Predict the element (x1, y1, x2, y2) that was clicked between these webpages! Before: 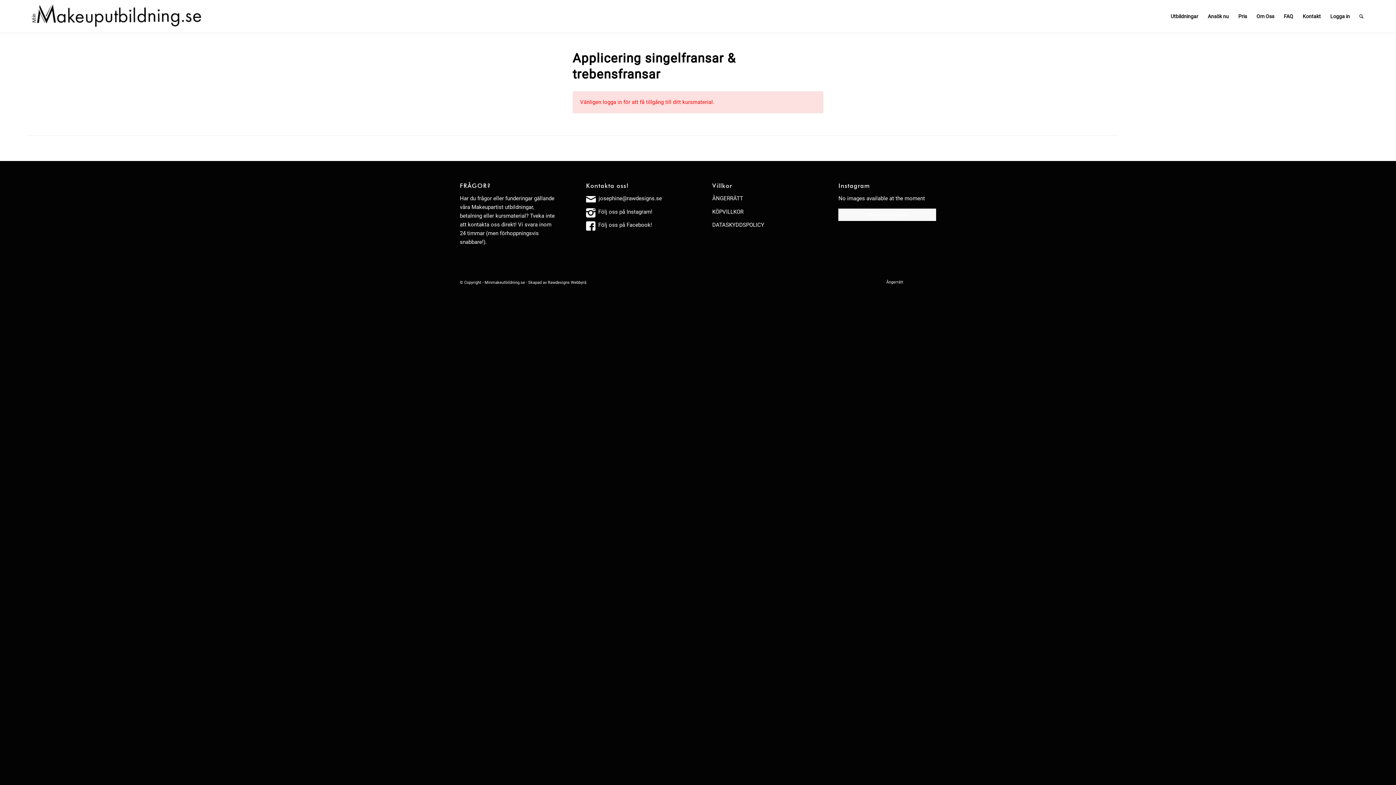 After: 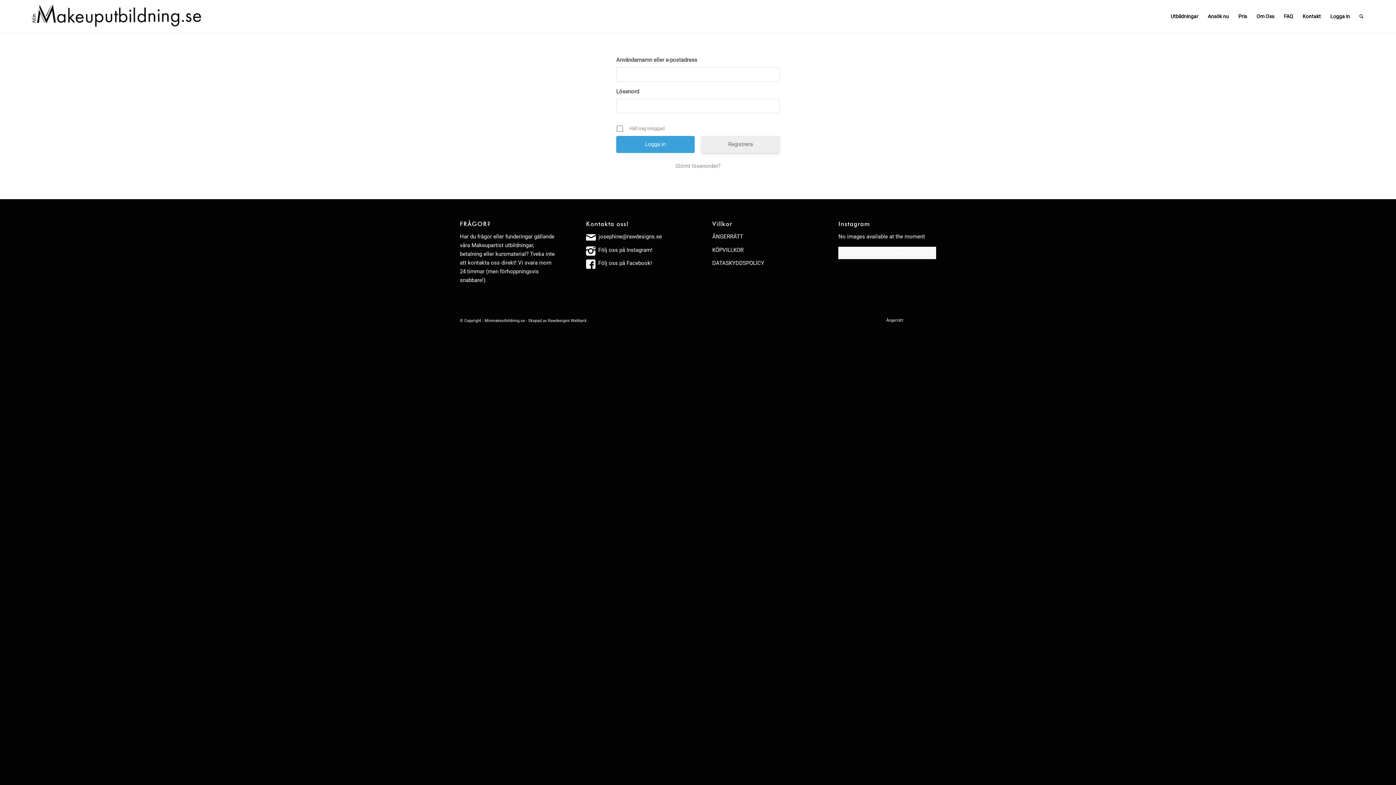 Action: bbox: (1325, 0, 1354, 32) label: Logga in